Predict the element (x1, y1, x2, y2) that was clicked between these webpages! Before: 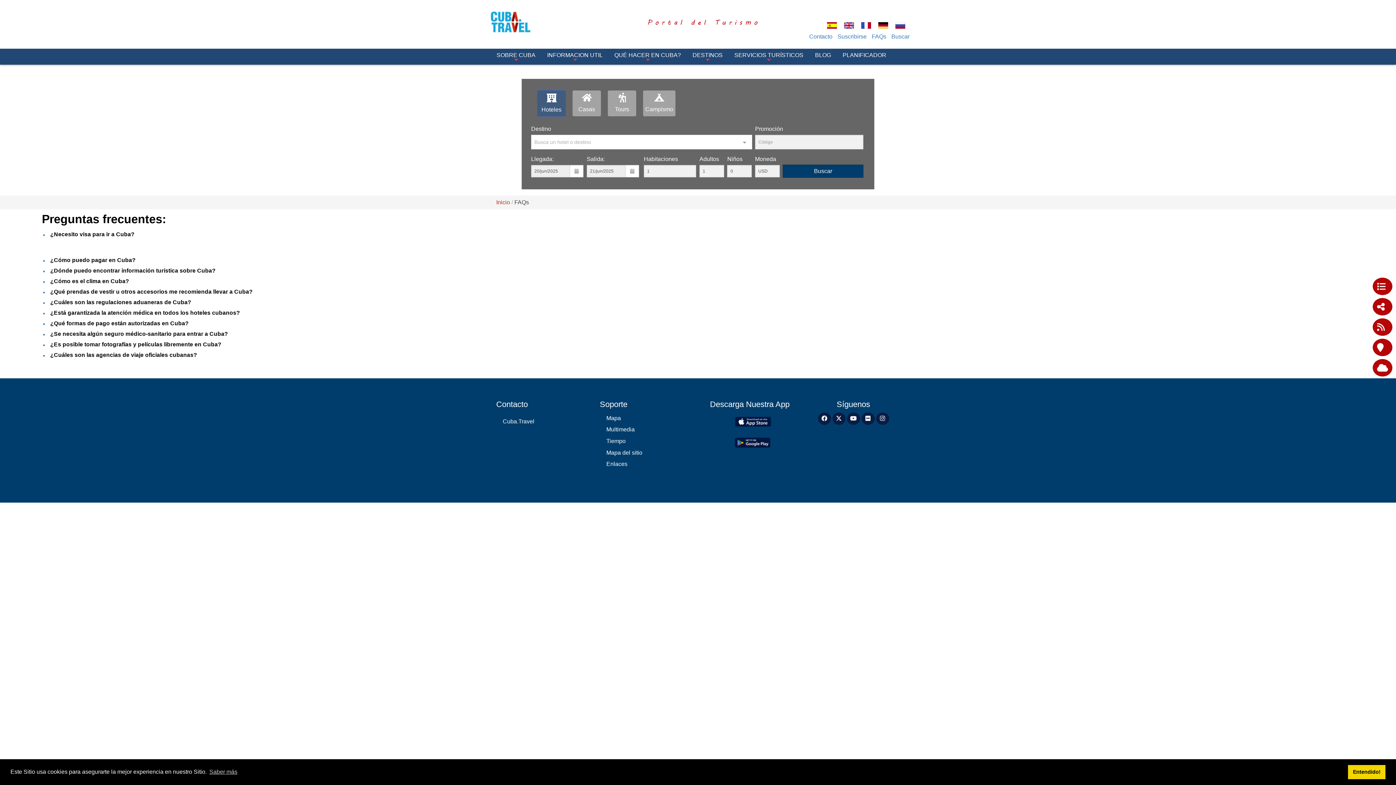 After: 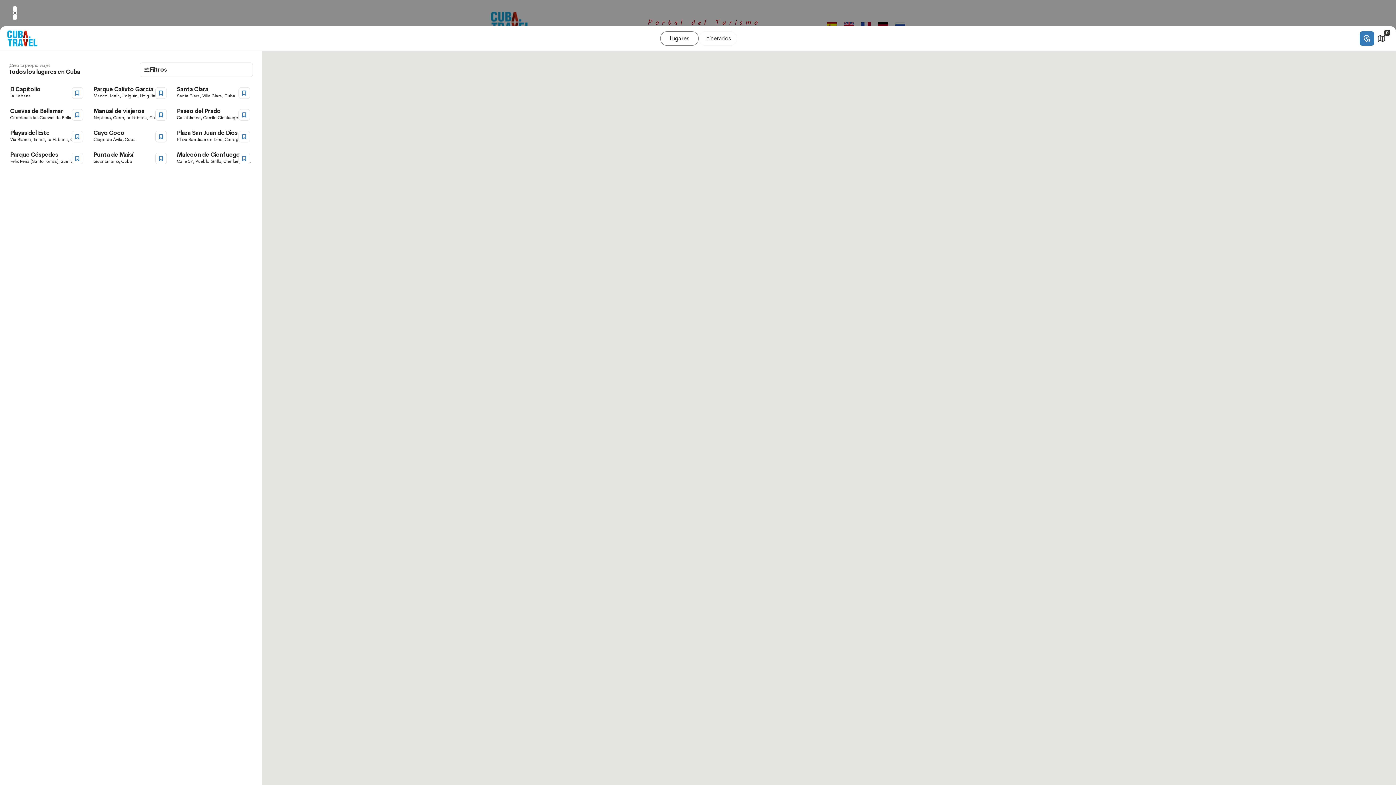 Action: label: PLANIFICADOR bbox: (840, 48, 889, 61)